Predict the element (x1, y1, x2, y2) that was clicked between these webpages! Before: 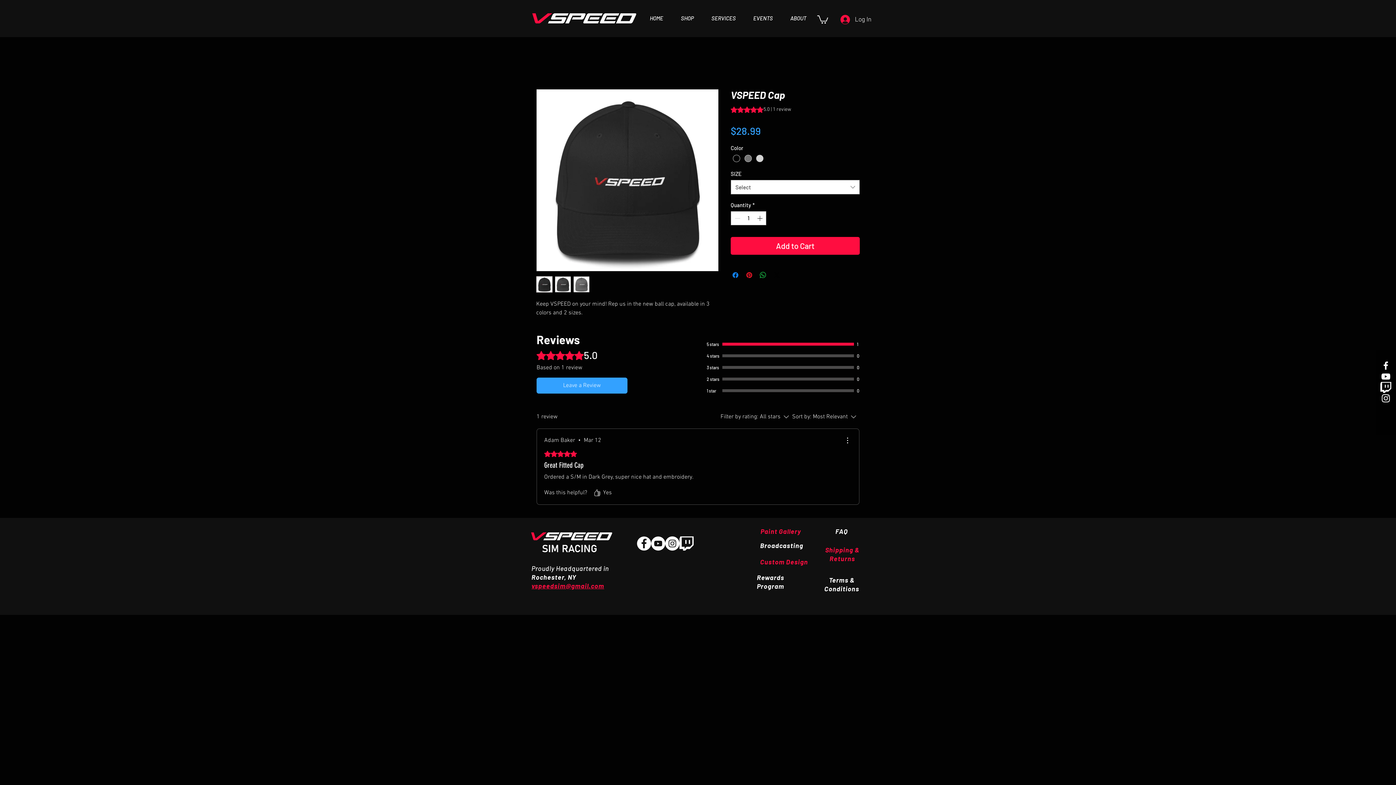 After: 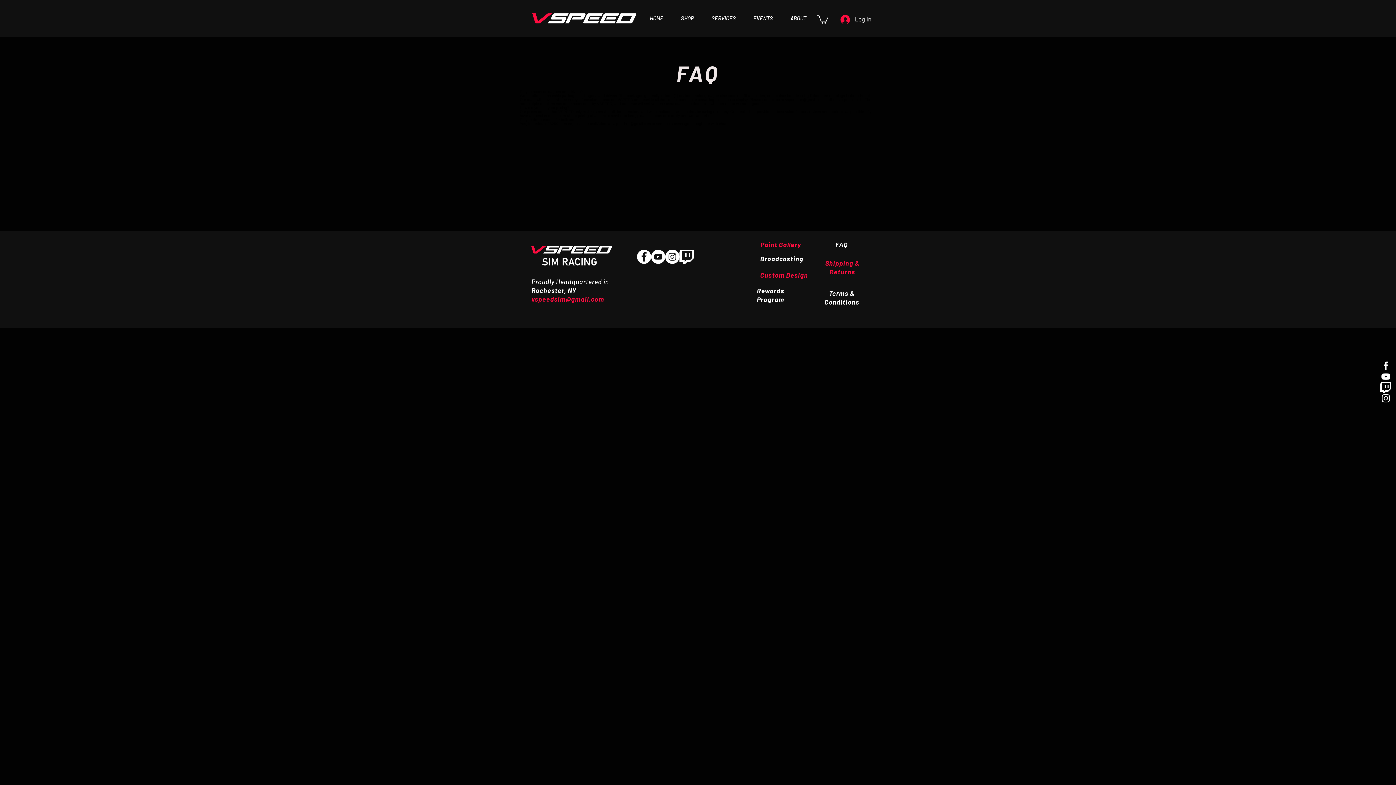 Action: bbox: (835, 527, 847, 535) label: FAQ